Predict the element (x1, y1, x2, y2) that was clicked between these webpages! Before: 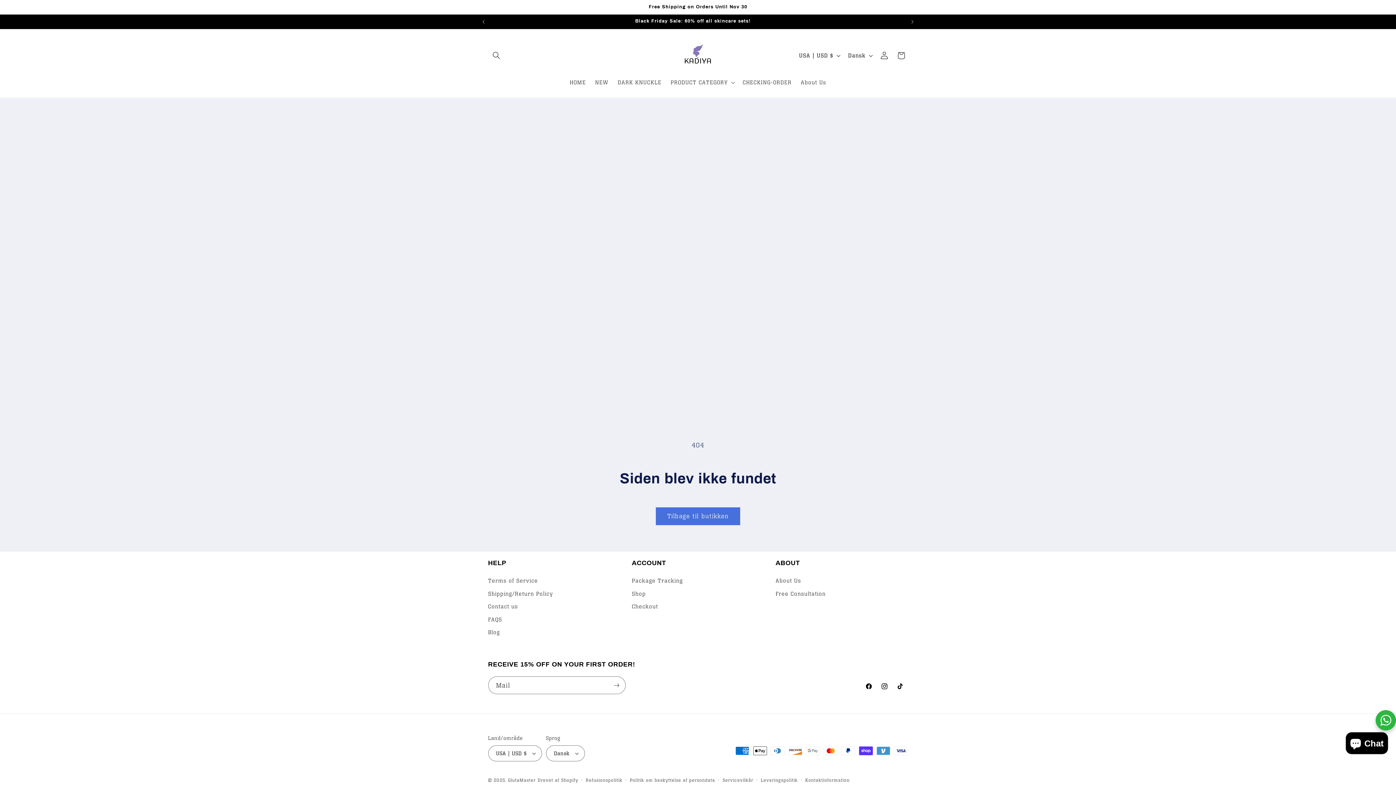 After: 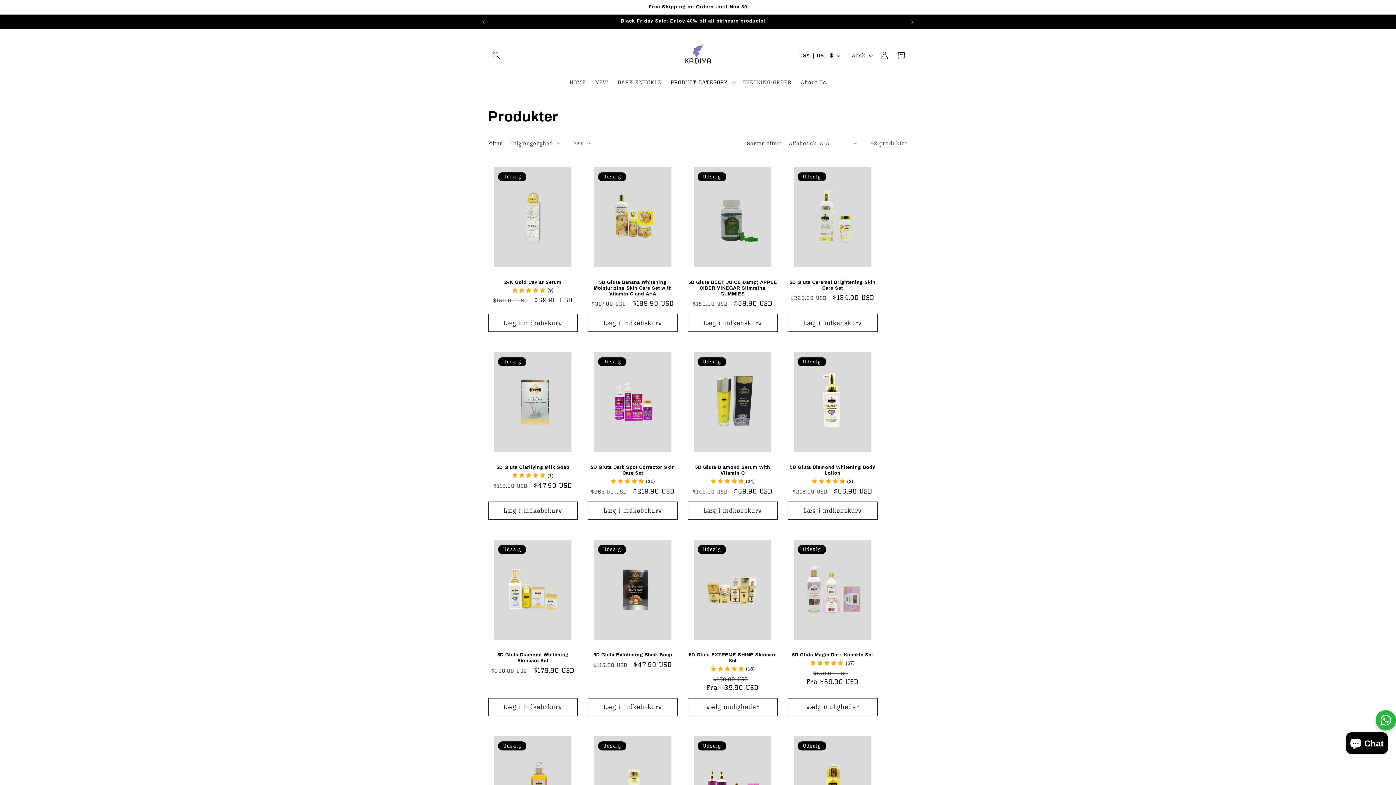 Action: label: Tilbage til butikken bbox: (656, 507, 740, 525)